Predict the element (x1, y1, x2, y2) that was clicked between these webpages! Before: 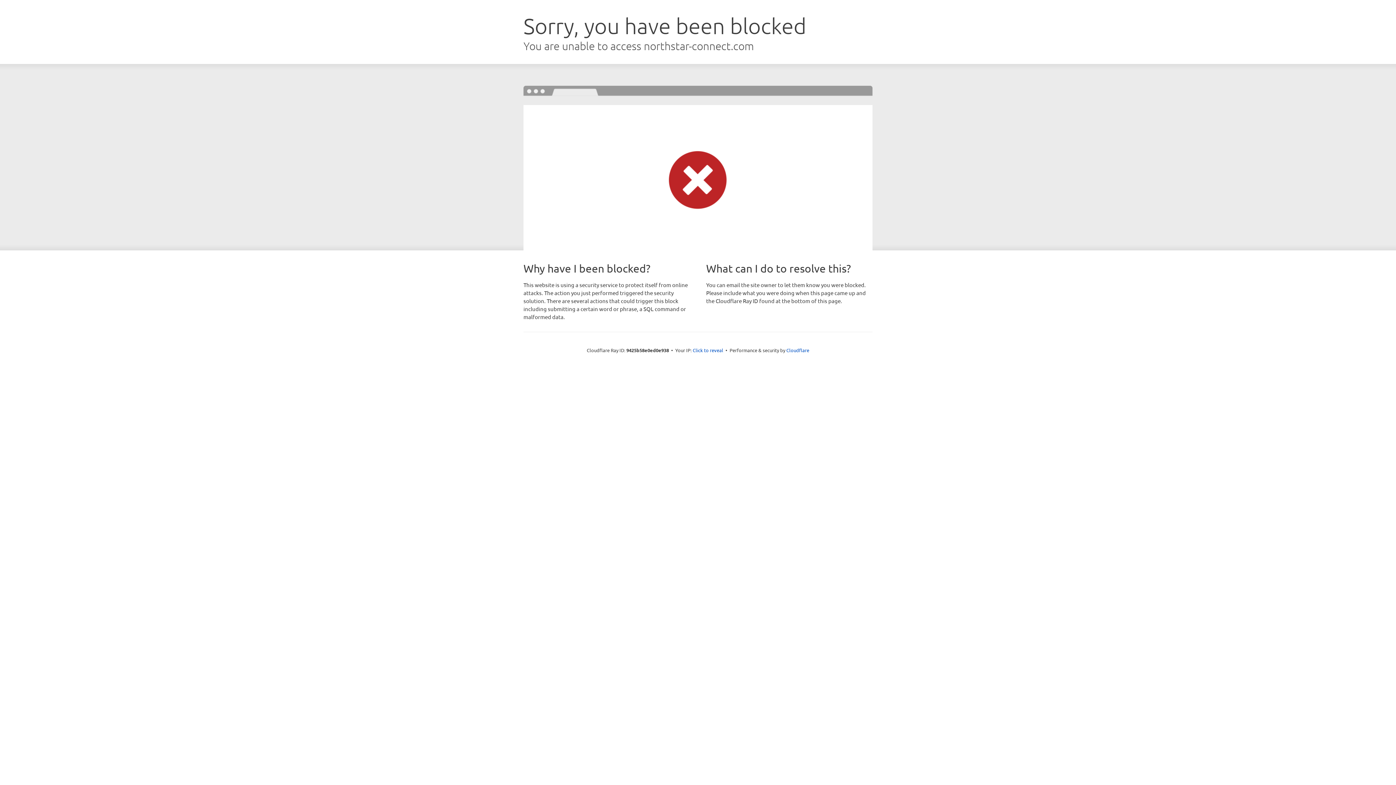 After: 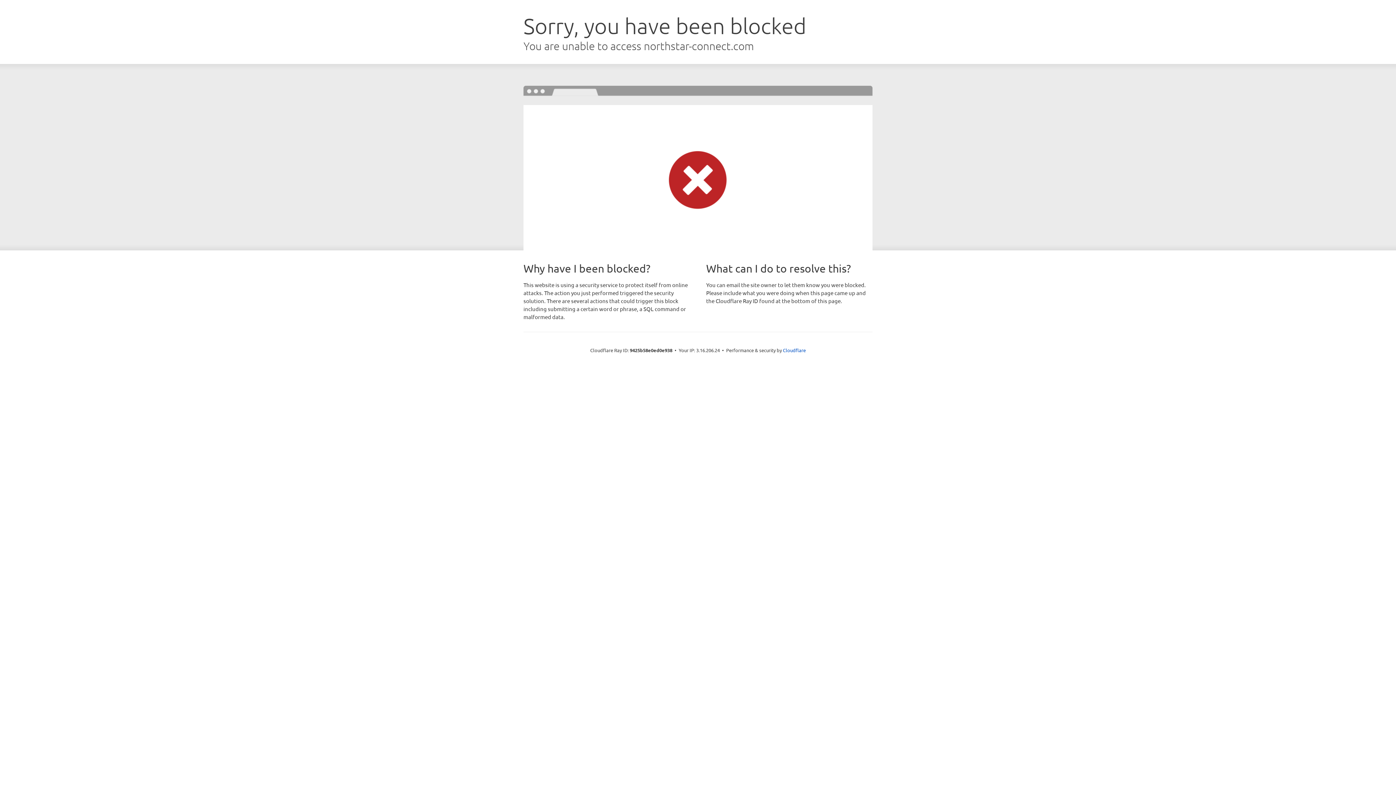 Action: bbox: (692, 346, 723, 353) label: Click to reveal